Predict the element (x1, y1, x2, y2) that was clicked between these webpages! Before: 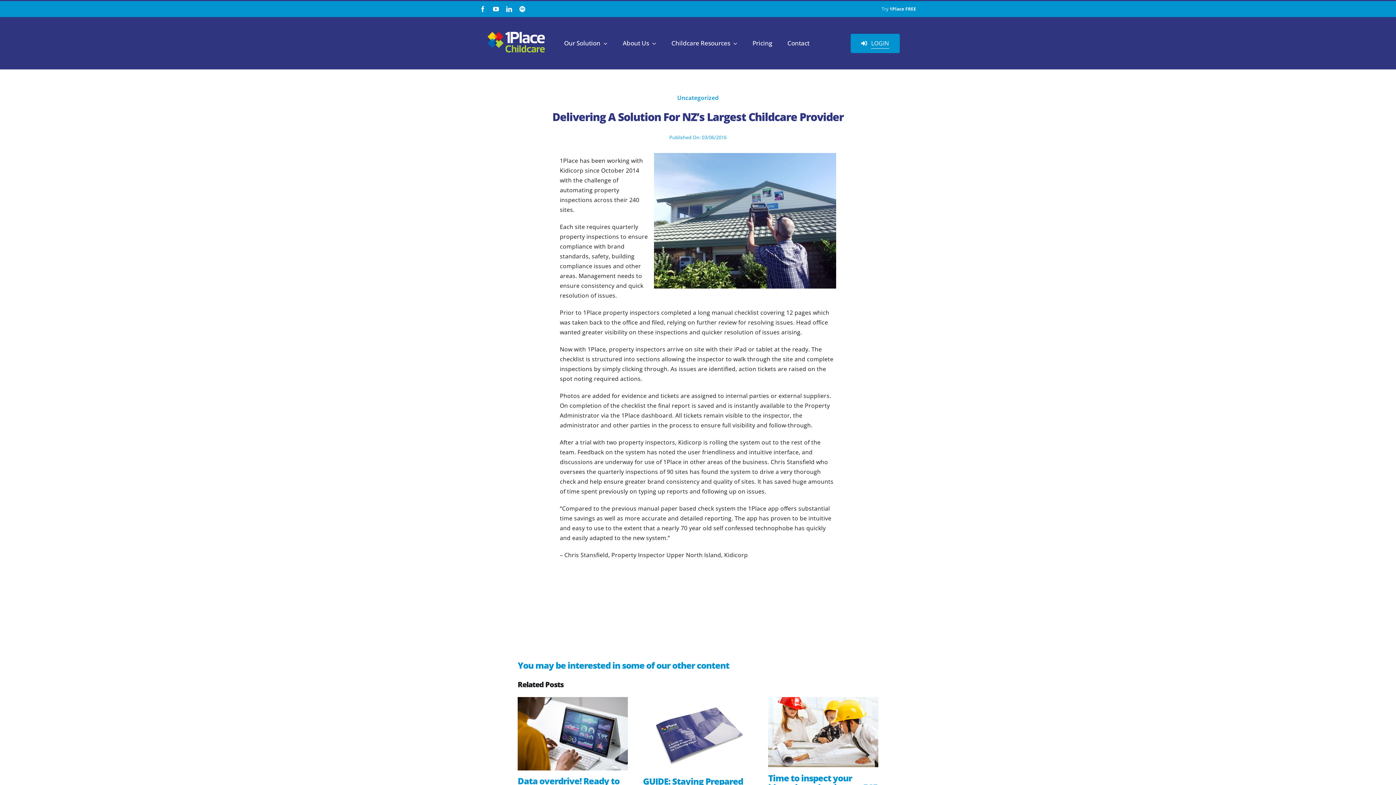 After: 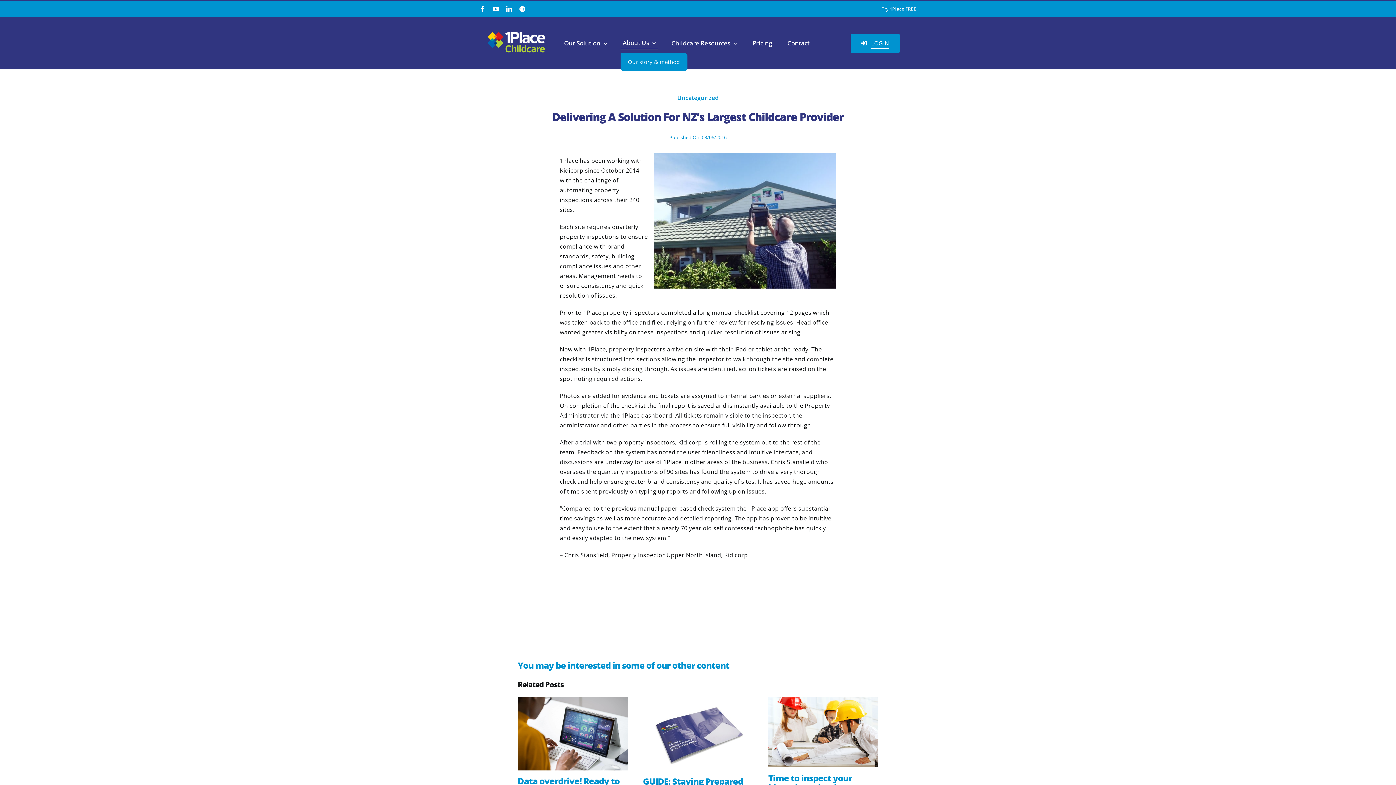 Action: label: About Us bbox: (620, 36, 658, 49)